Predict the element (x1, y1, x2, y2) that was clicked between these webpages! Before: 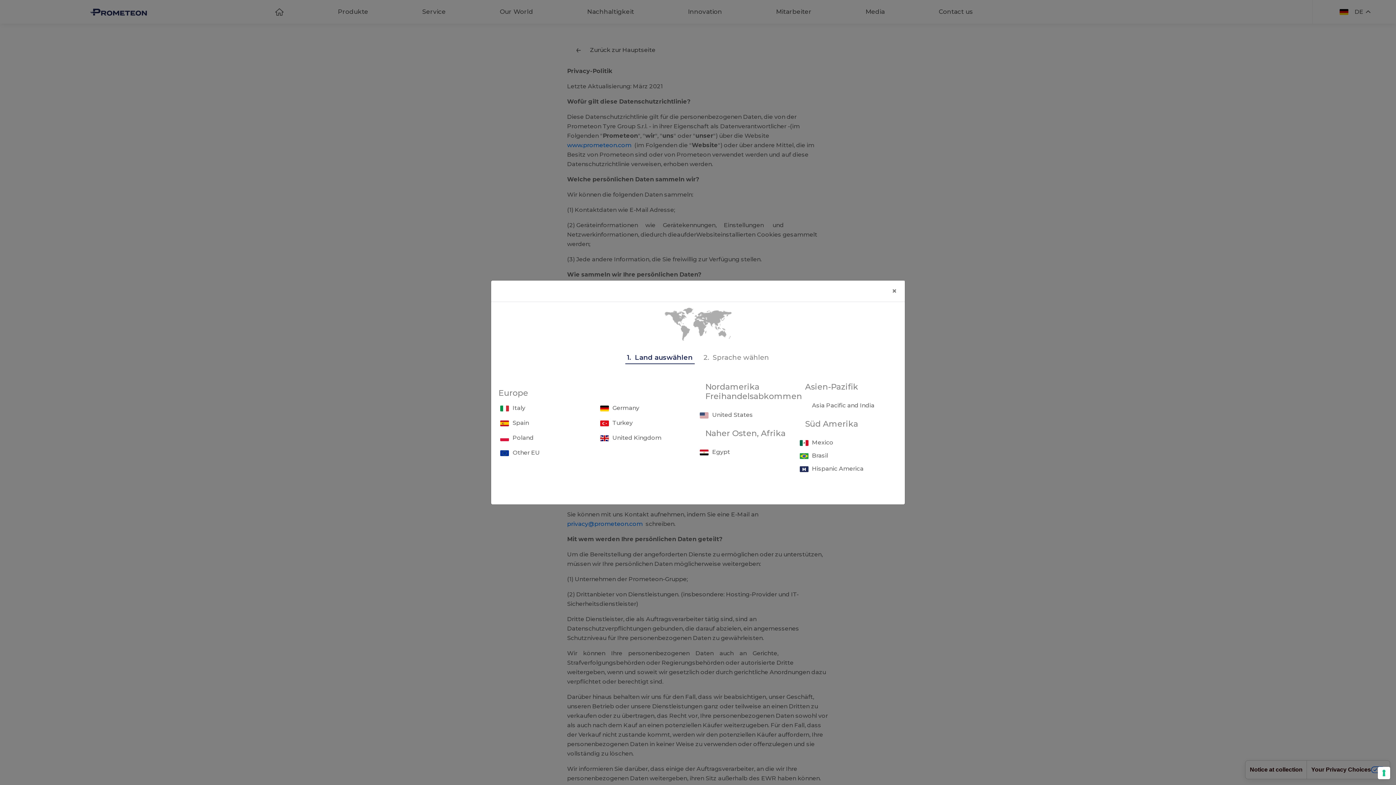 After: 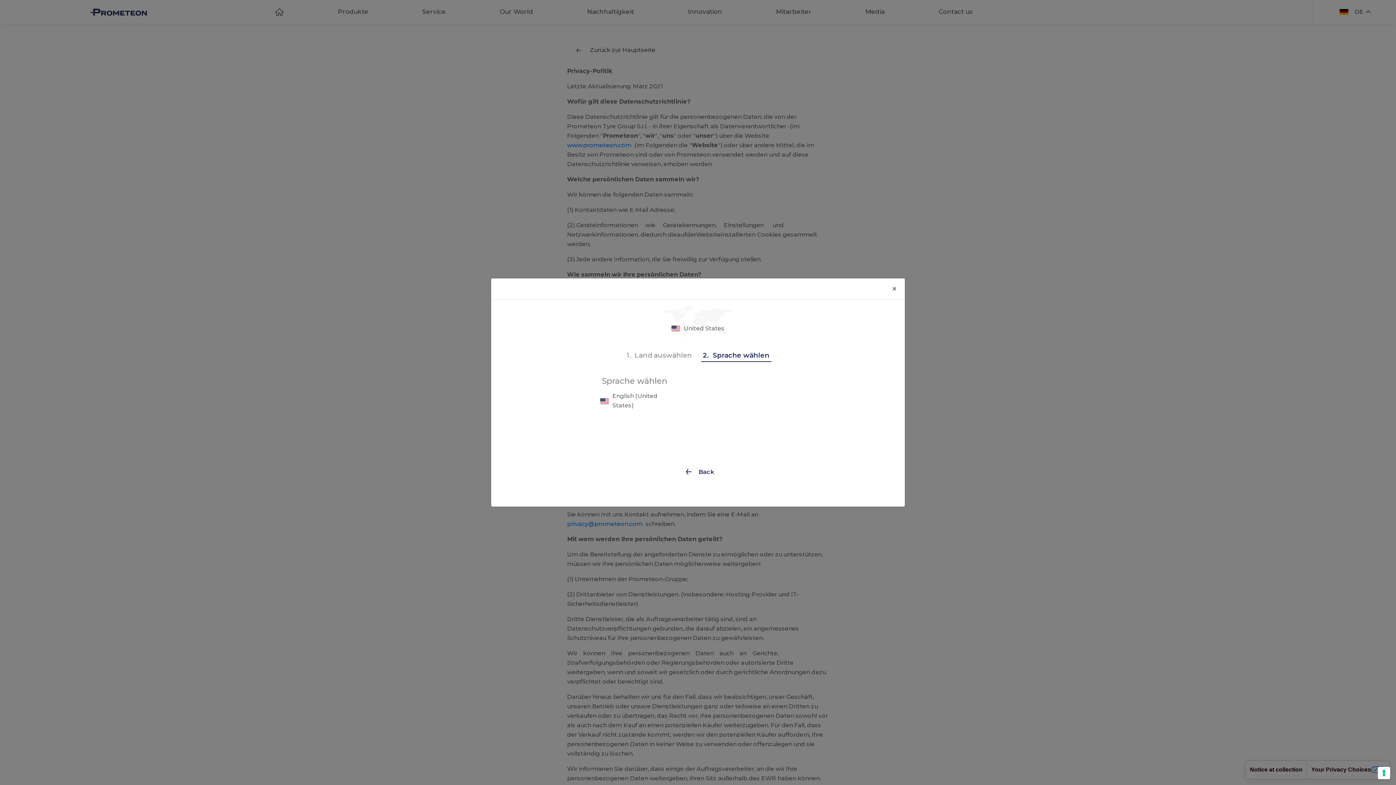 Action: label: United States bbox: (698, 408, 754, 421)